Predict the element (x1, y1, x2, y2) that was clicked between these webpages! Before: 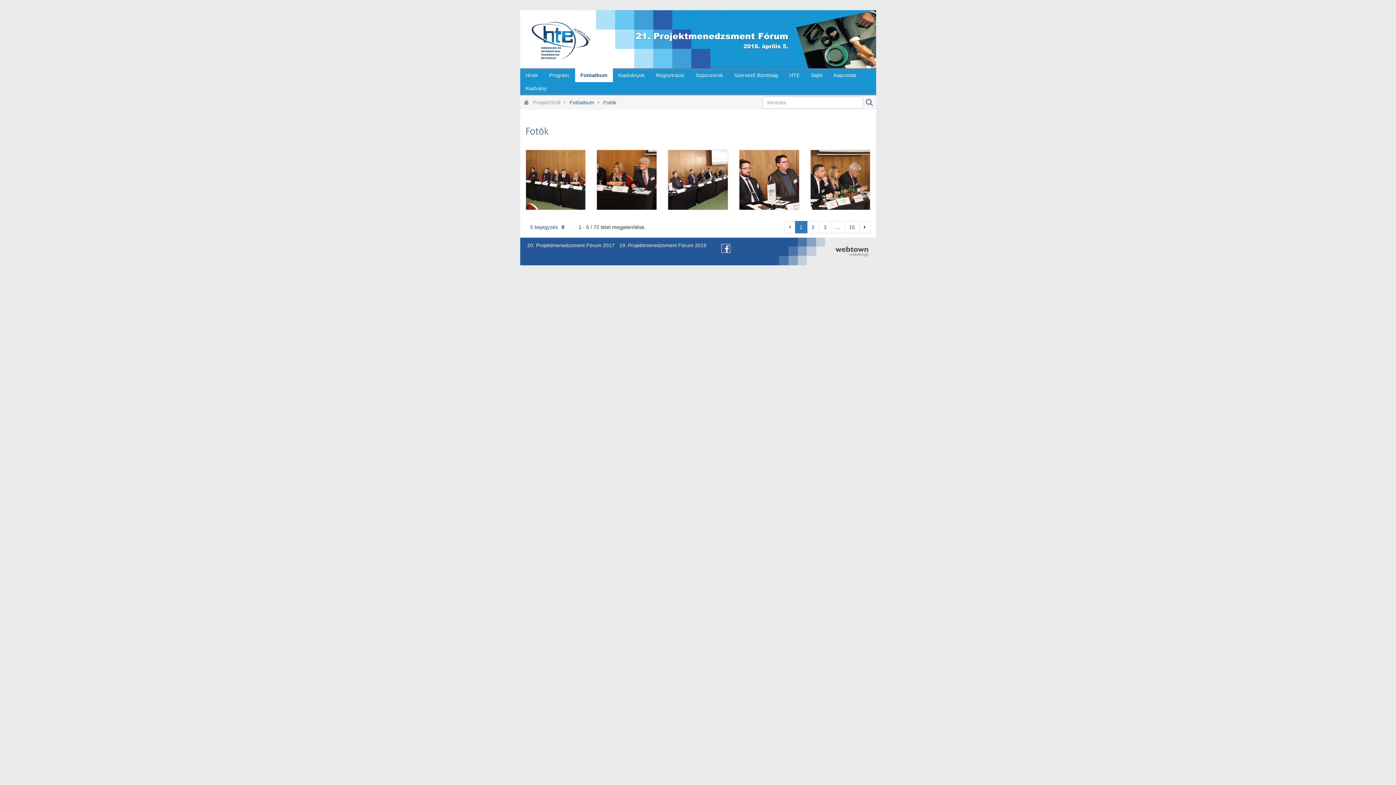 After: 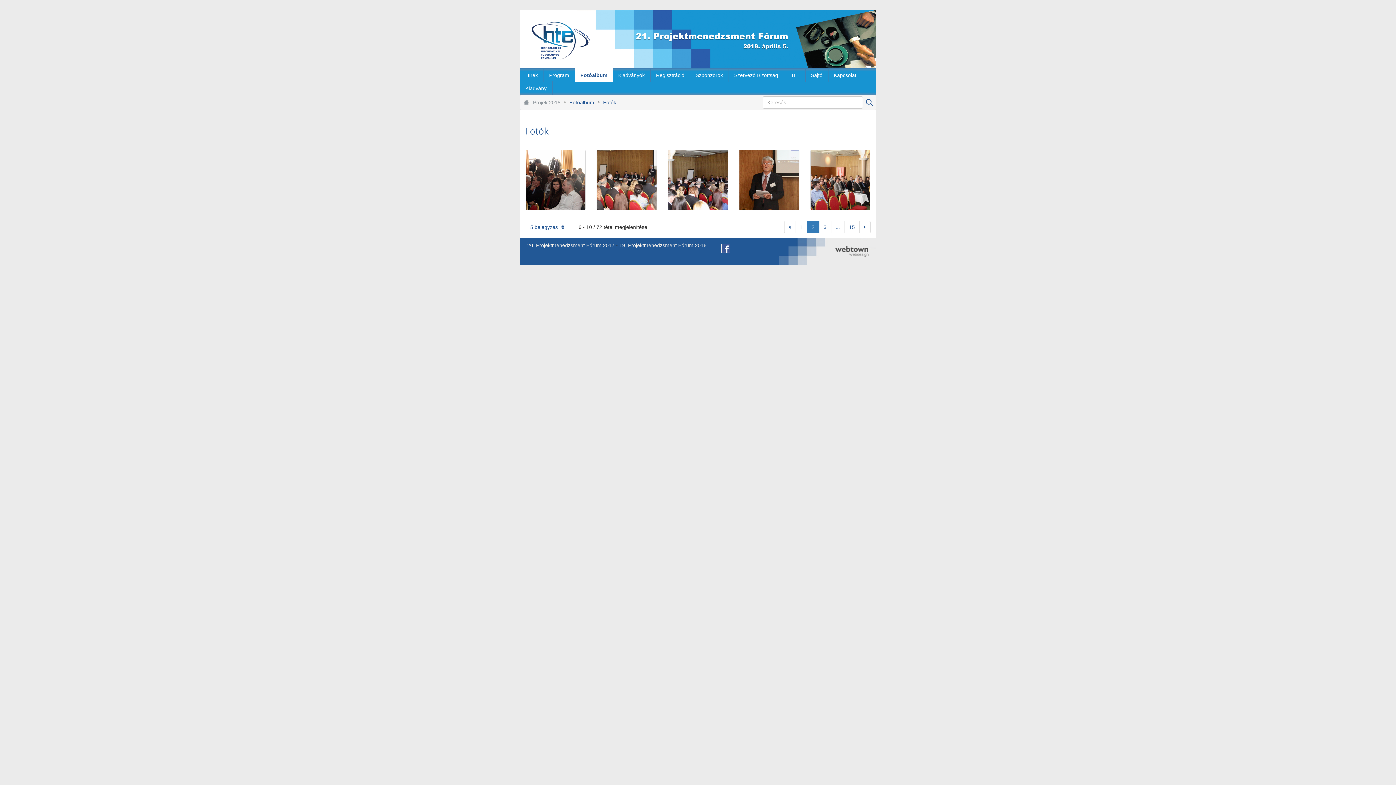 Action: bbox: (807, 220, 819, 233) label: 2